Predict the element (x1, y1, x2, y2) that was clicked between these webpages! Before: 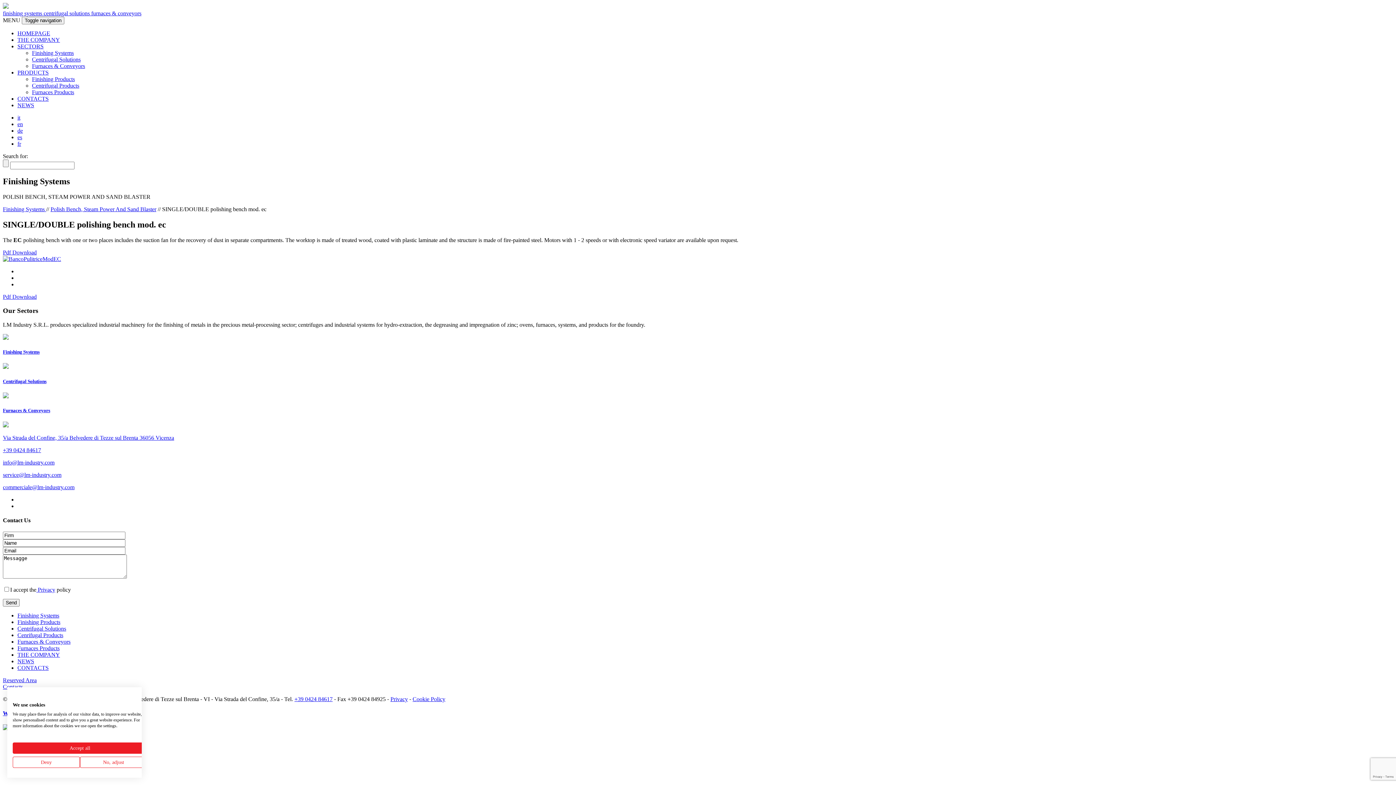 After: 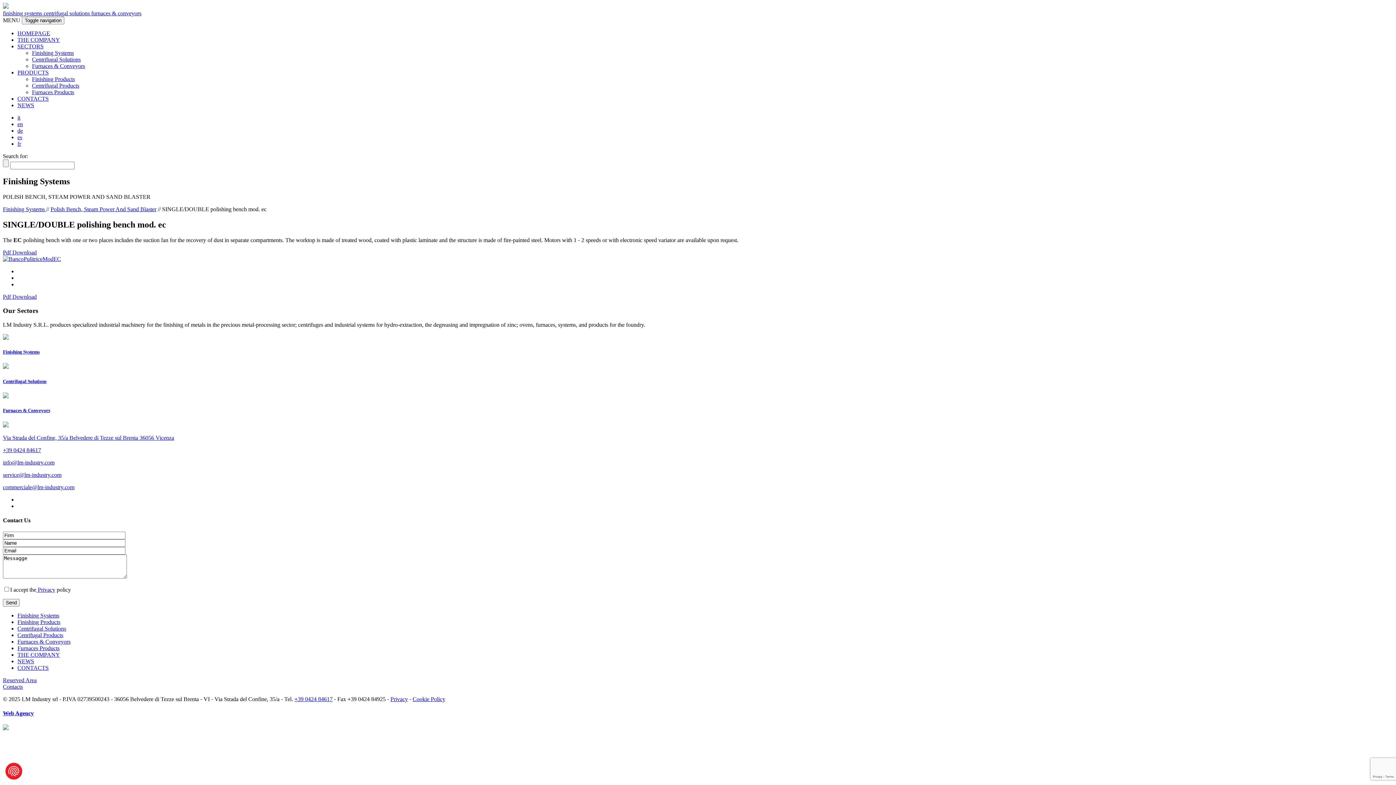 Action: label: Accept all cookies bbox: (12, 742, 147, 754)